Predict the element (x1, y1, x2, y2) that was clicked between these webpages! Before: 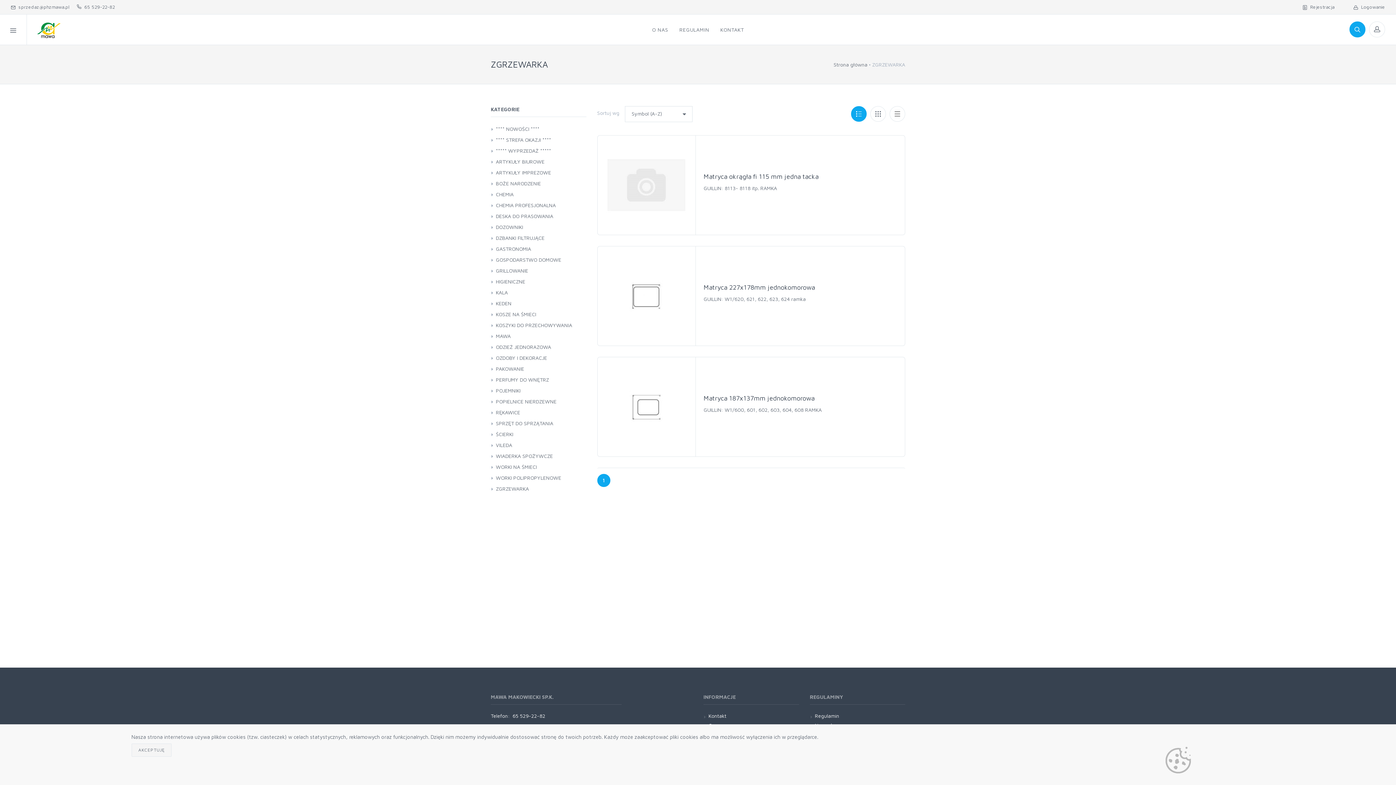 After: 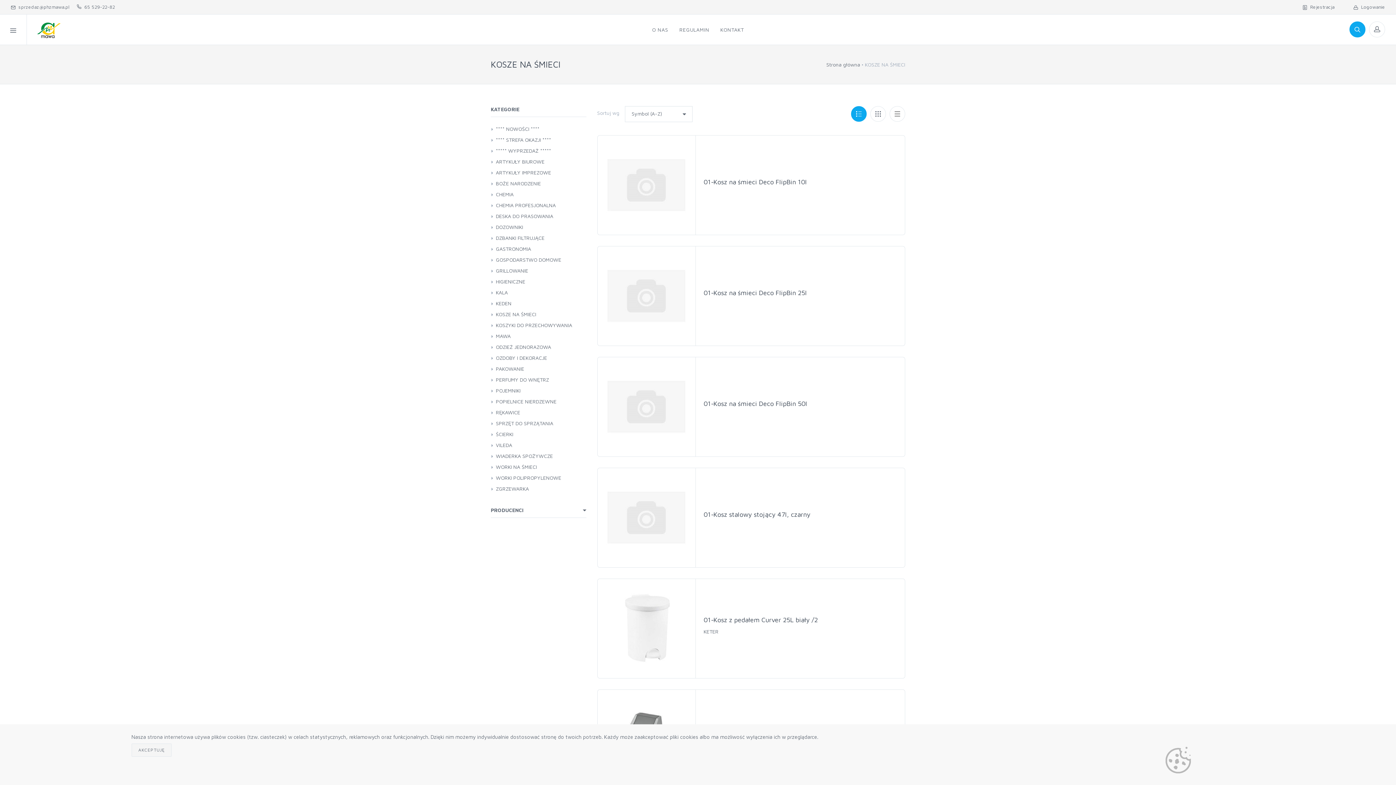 Action: label: KOSZE NA ŚMIECI bbox: (496, 309, 536, 318)